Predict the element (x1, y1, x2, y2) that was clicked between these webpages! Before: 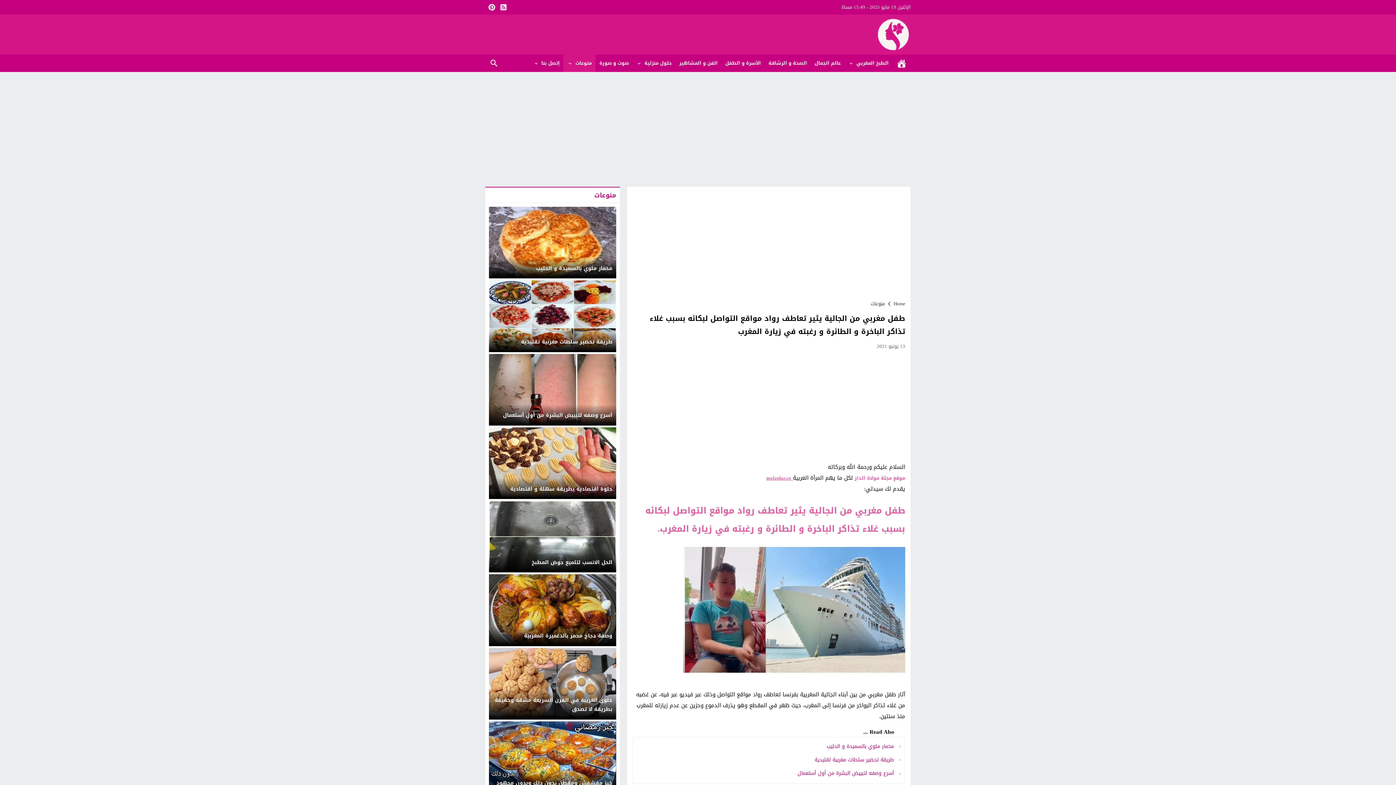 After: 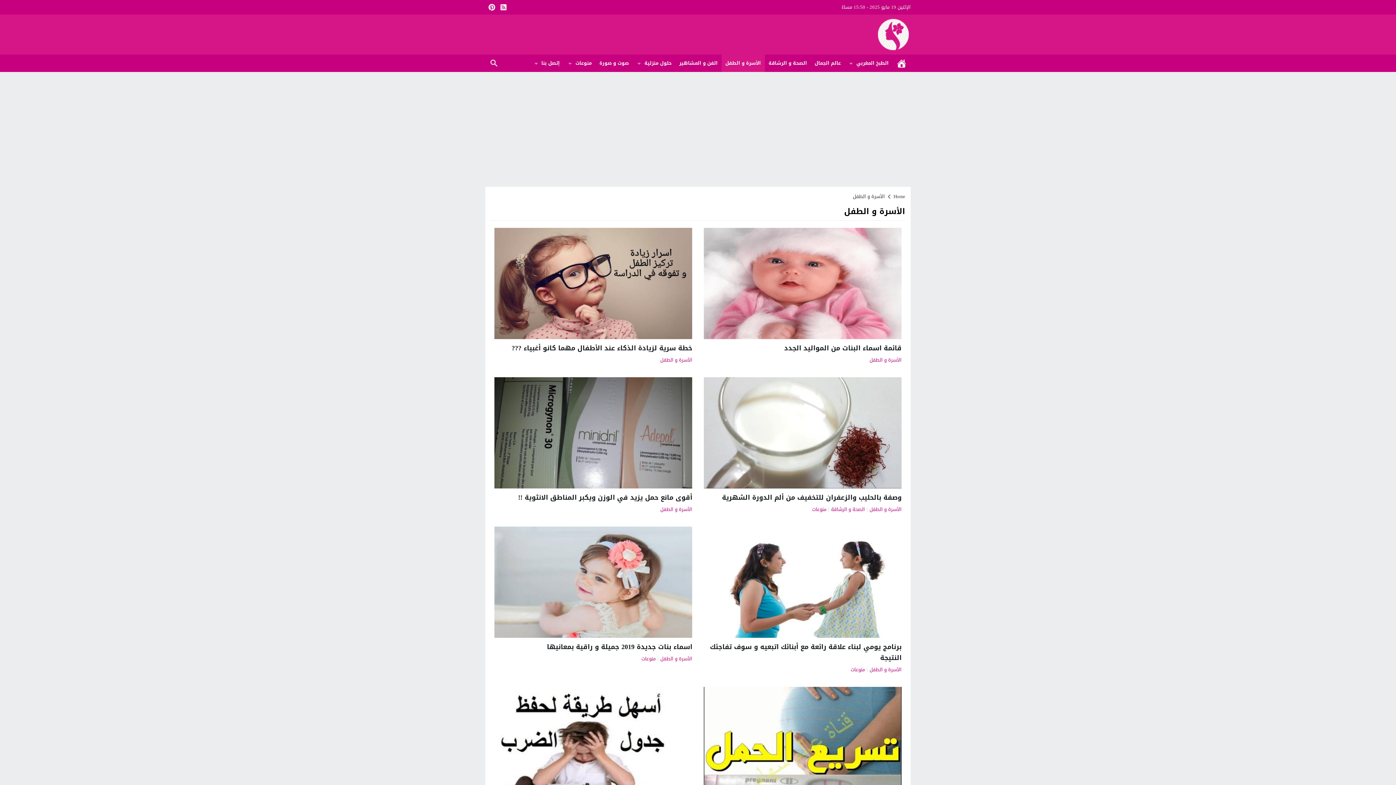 Action: label: الأسرة و الطفل bbox: (721, 54, 764, 72)